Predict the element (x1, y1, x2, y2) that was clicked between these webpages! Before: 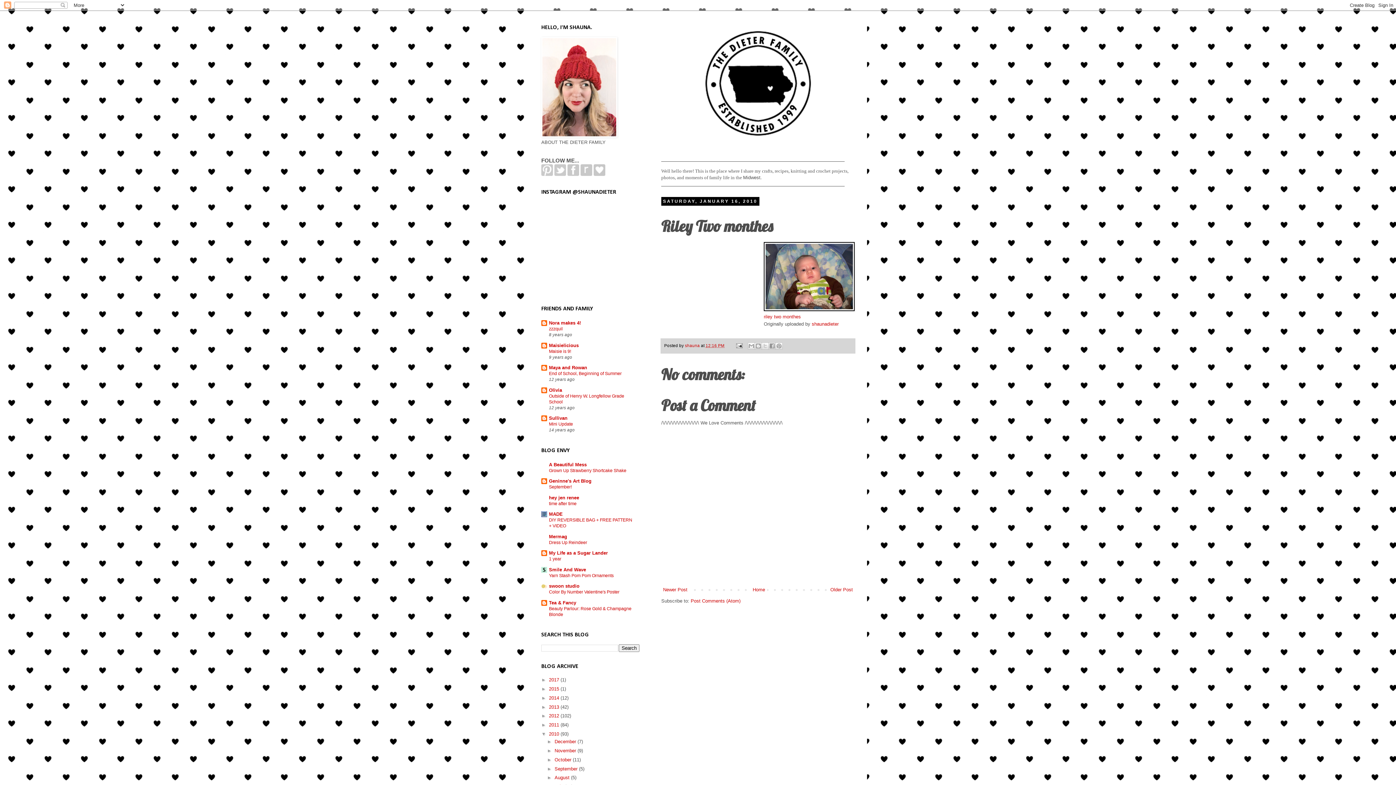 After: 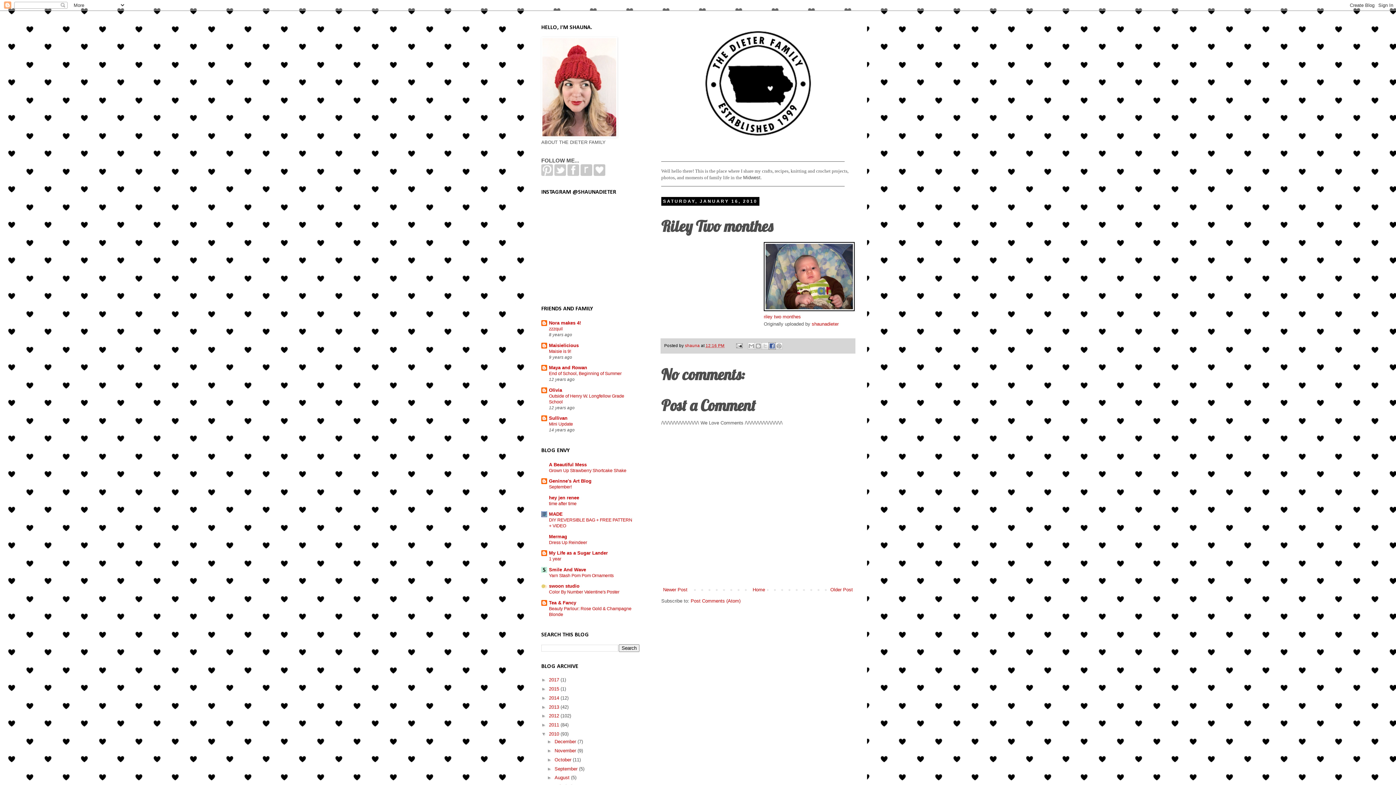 Action: label: Share to Facebook bbox: (768, 342, 775, 349)